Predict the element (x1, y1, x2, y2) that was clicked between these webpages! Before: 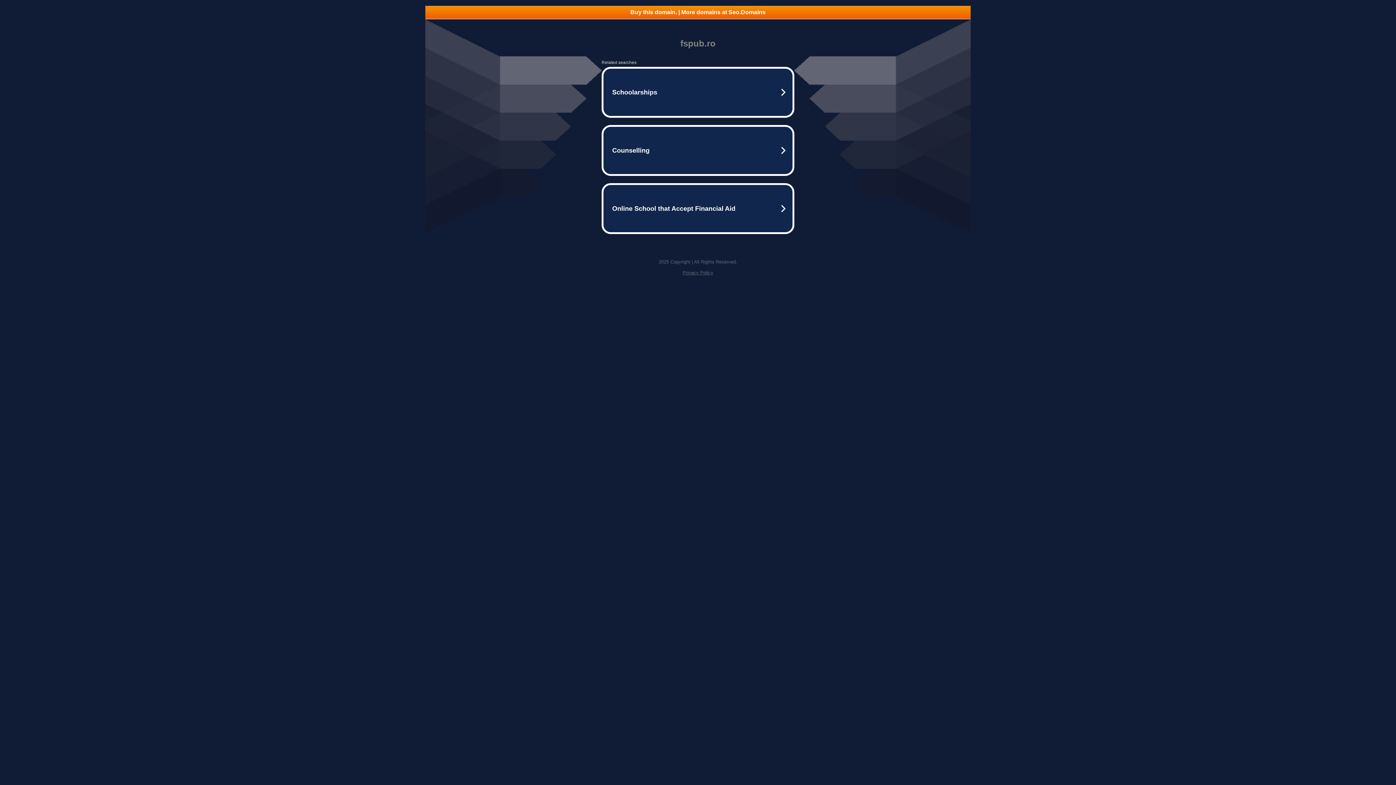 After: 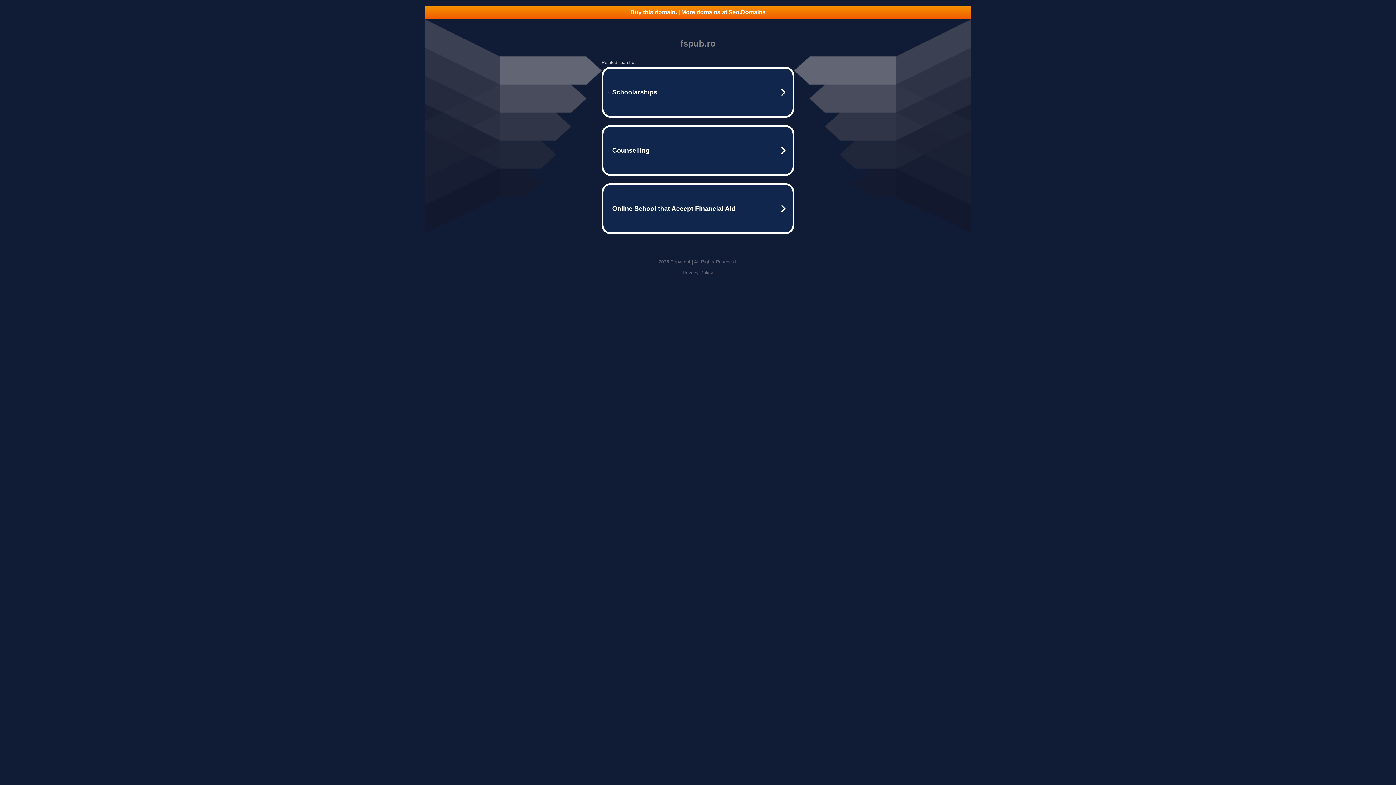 Action: bbox: (425, 5, 970, 18) label: Buy this domain. | More domains at Seo.Domains